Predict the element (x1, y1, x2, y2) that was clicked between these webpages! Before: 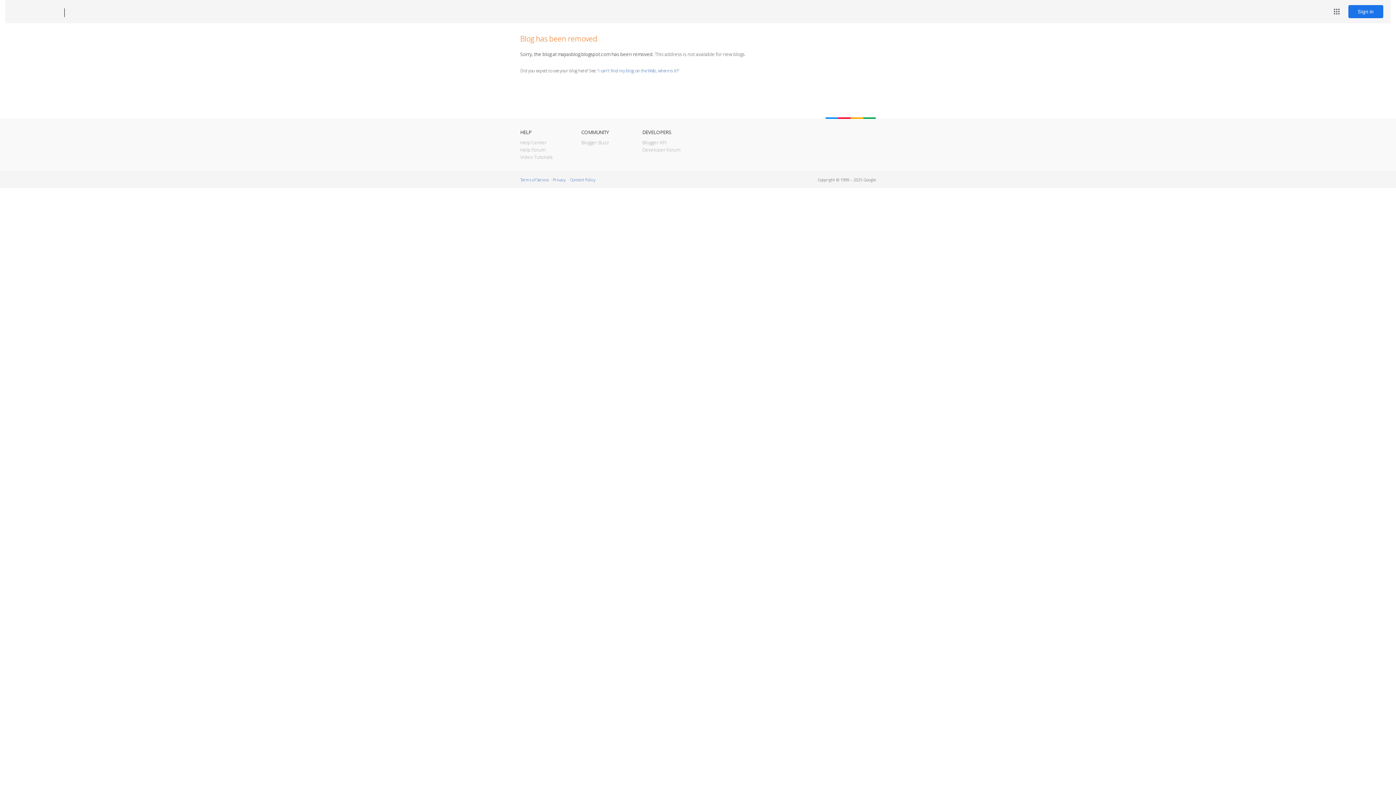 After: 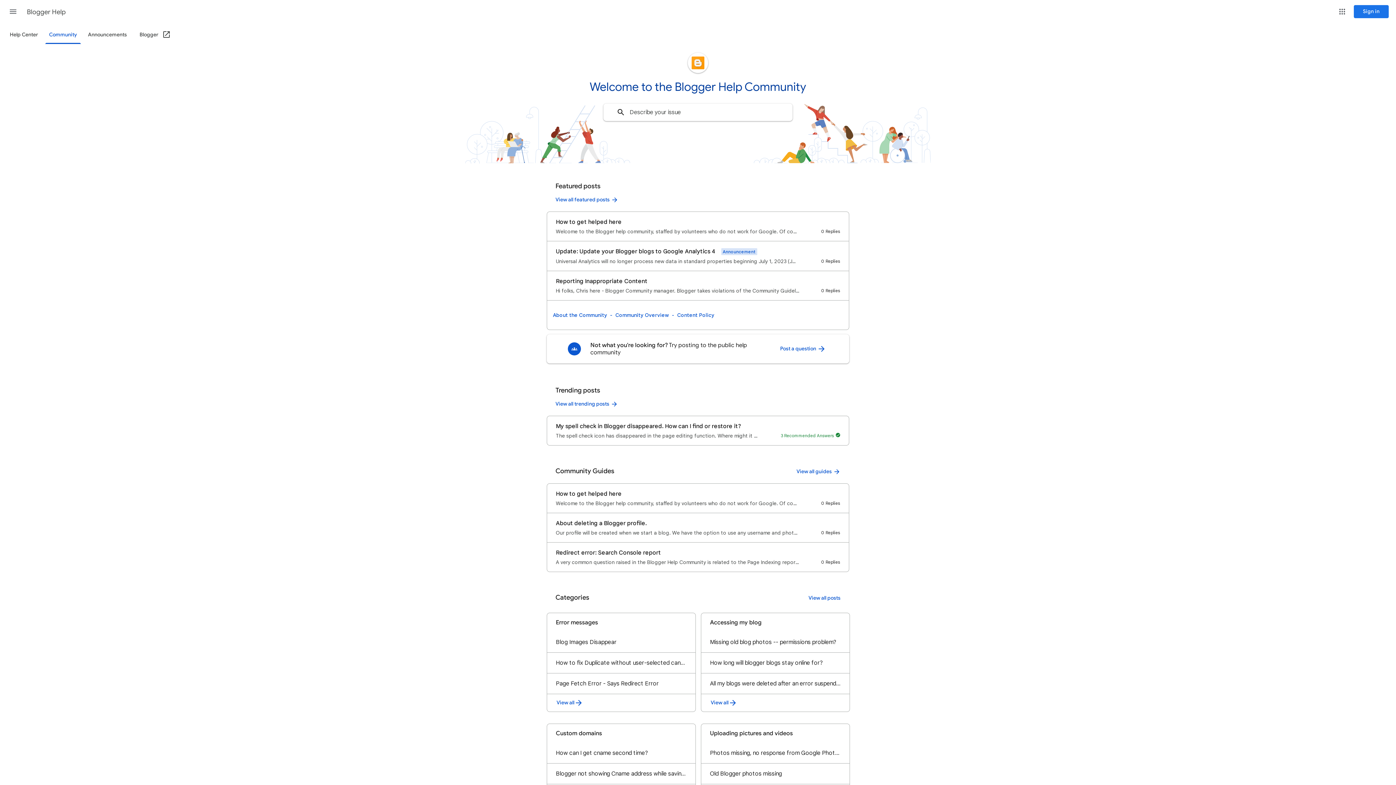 Action: bbox: (520, 146, 545, 153) label: Help Forum